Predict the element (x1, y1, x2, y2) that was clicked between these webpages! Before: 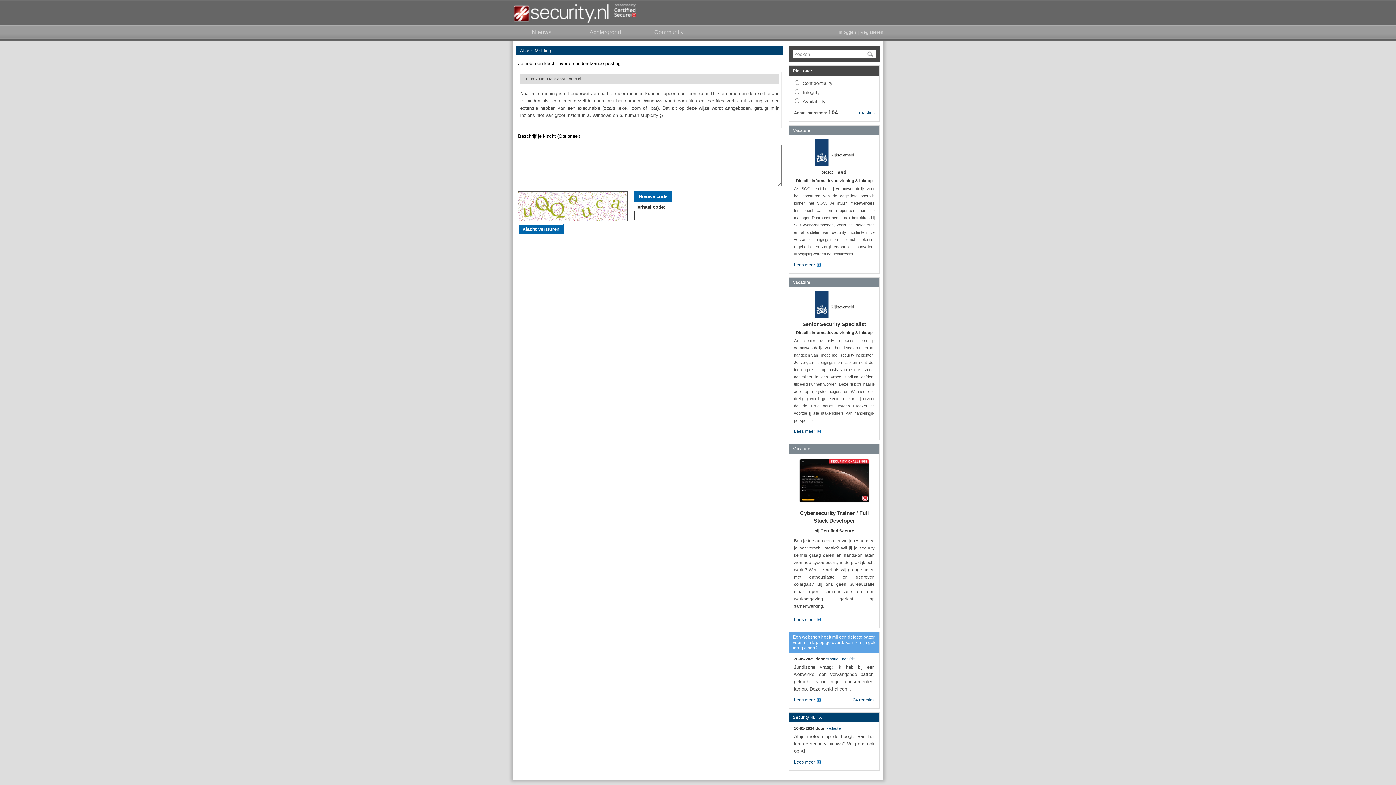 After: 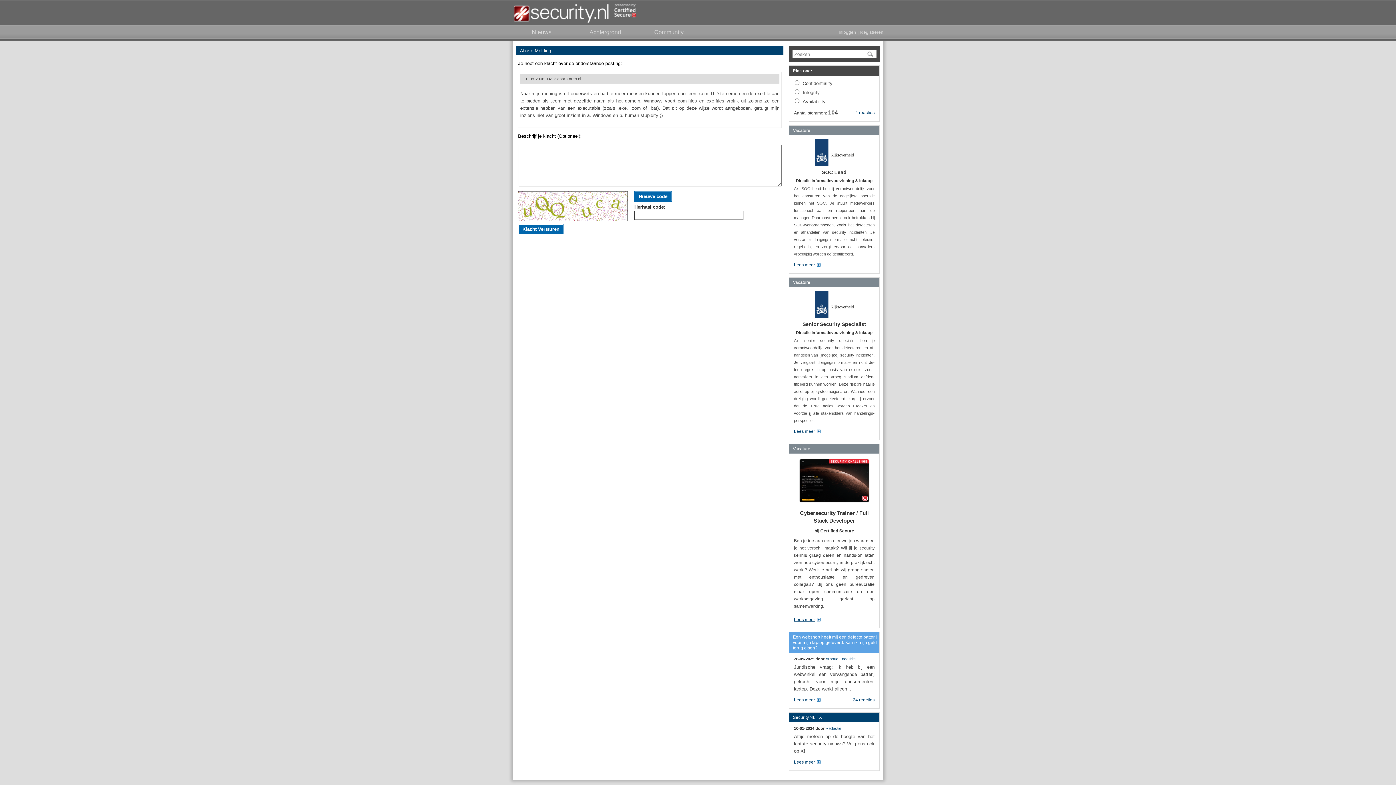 Action: bbox: (794, 616, 820, 623) label: Lees meer